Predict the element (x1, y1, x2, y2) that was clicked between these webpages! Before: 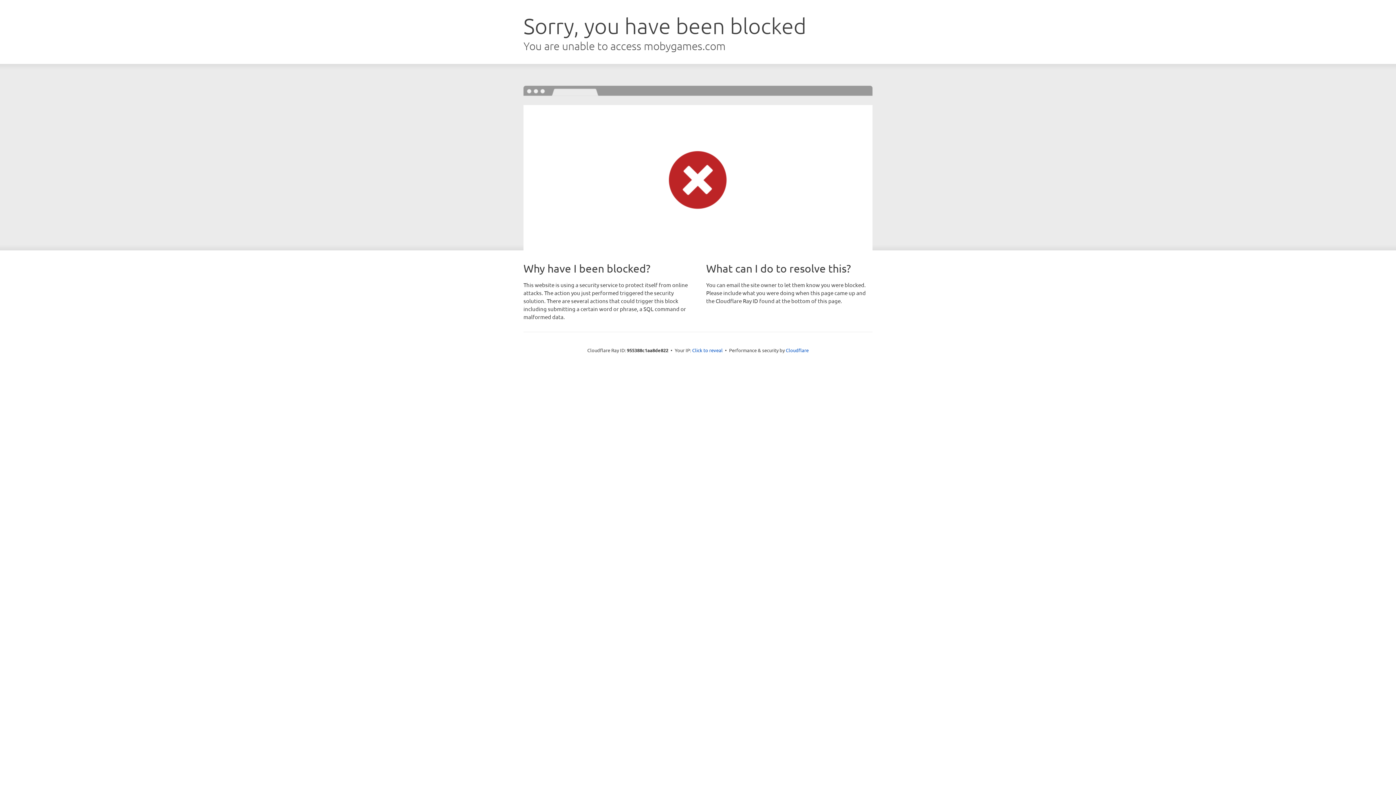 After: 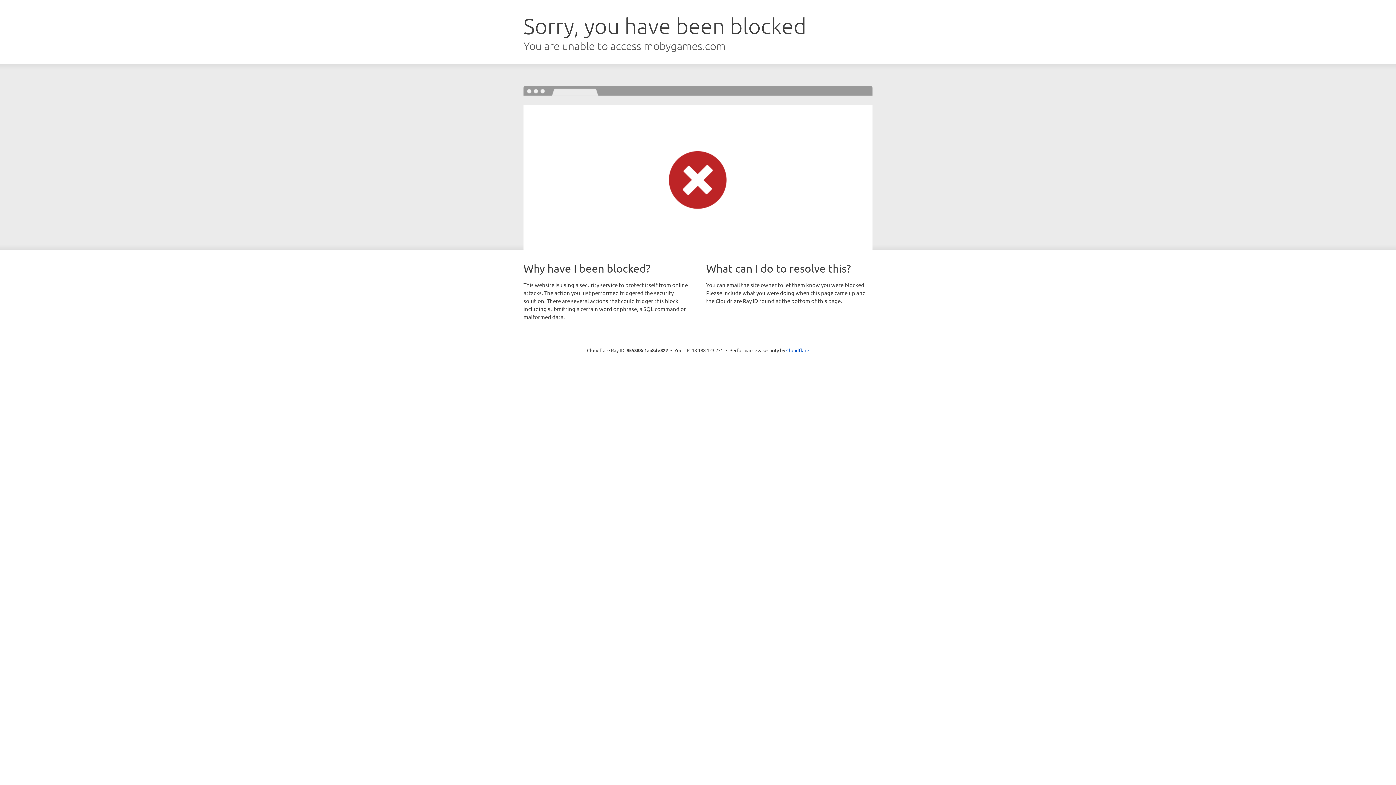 Action: label: Click to reveal bbox: (692, 346, 722, 353)